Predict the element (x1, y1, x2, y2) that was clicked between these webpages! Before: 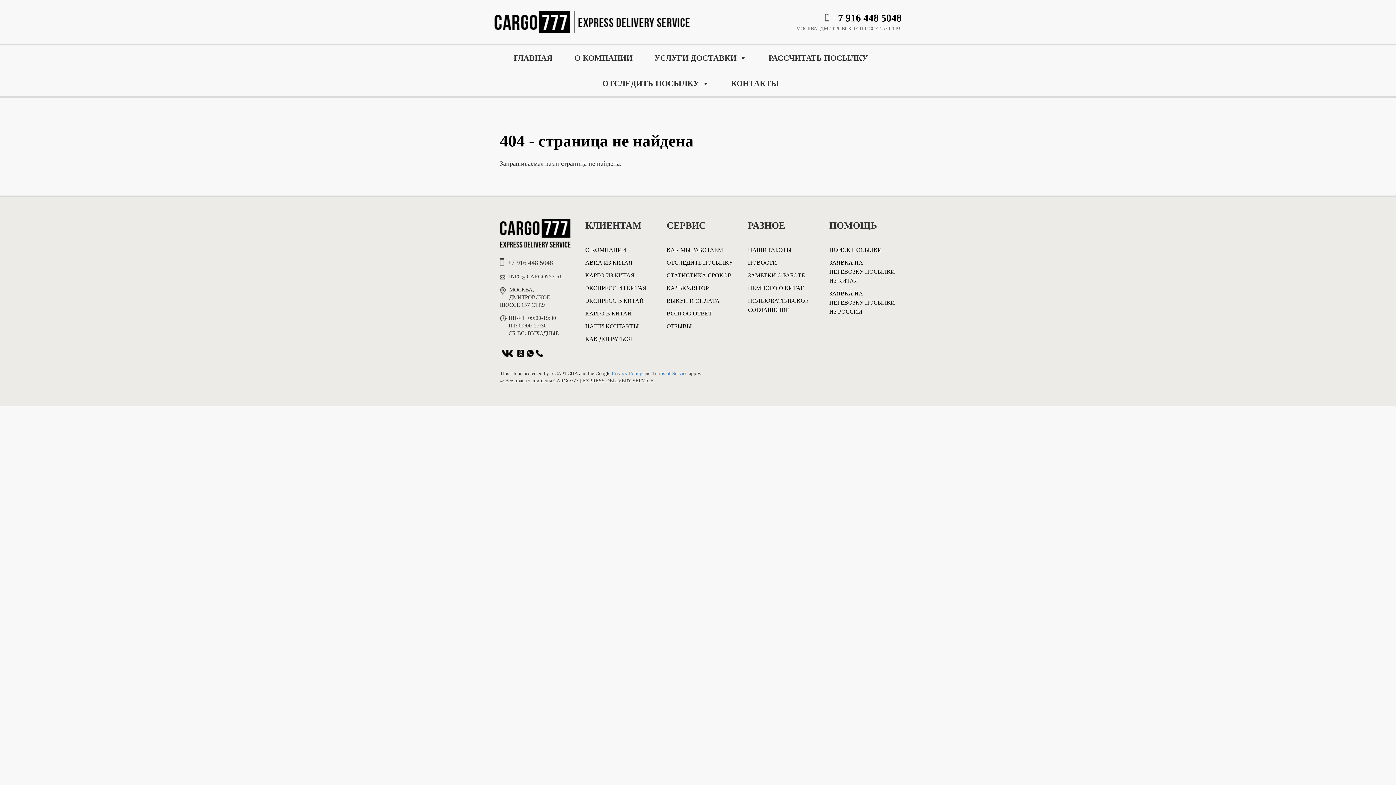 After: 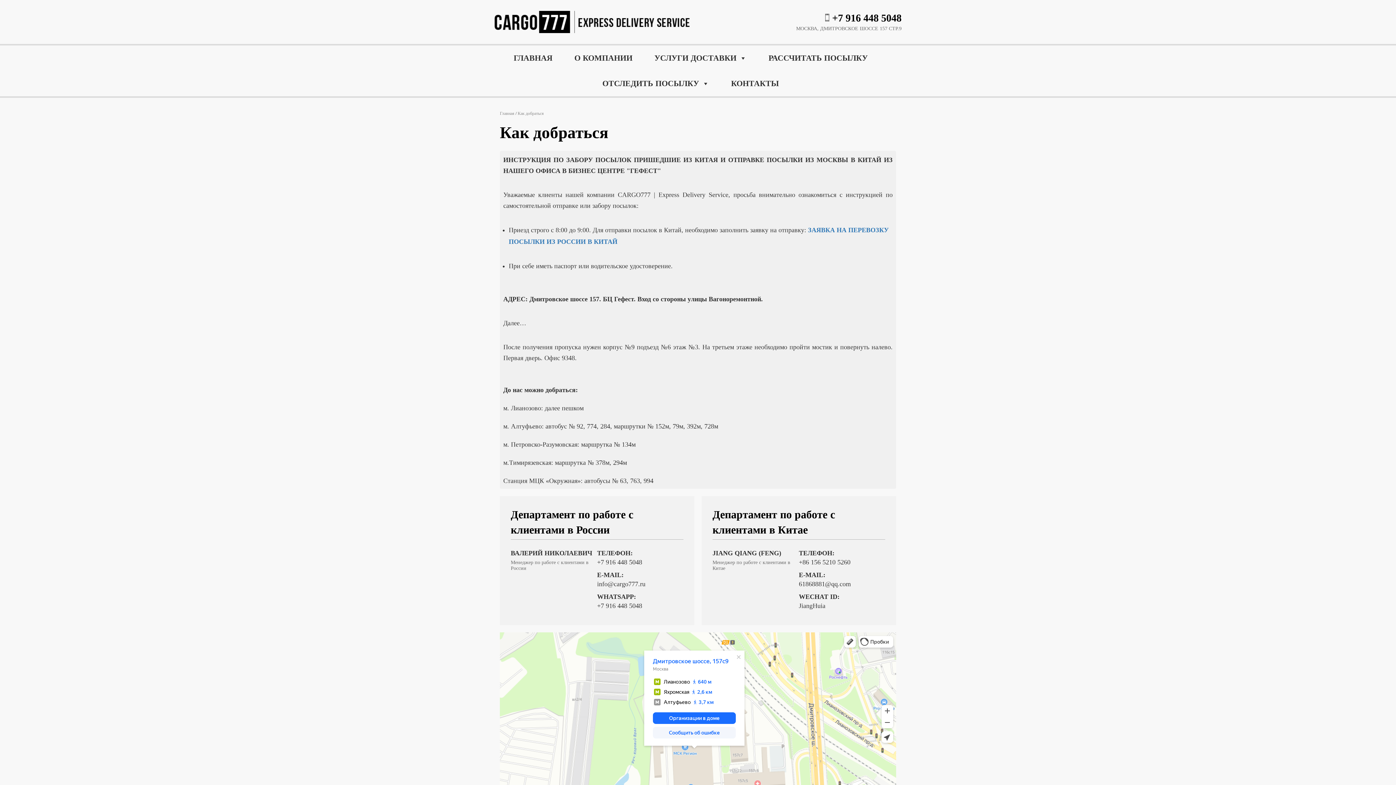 Action: bbox: (585, 336, 632, 342) label: КАК ДОБРАТЬСЯ